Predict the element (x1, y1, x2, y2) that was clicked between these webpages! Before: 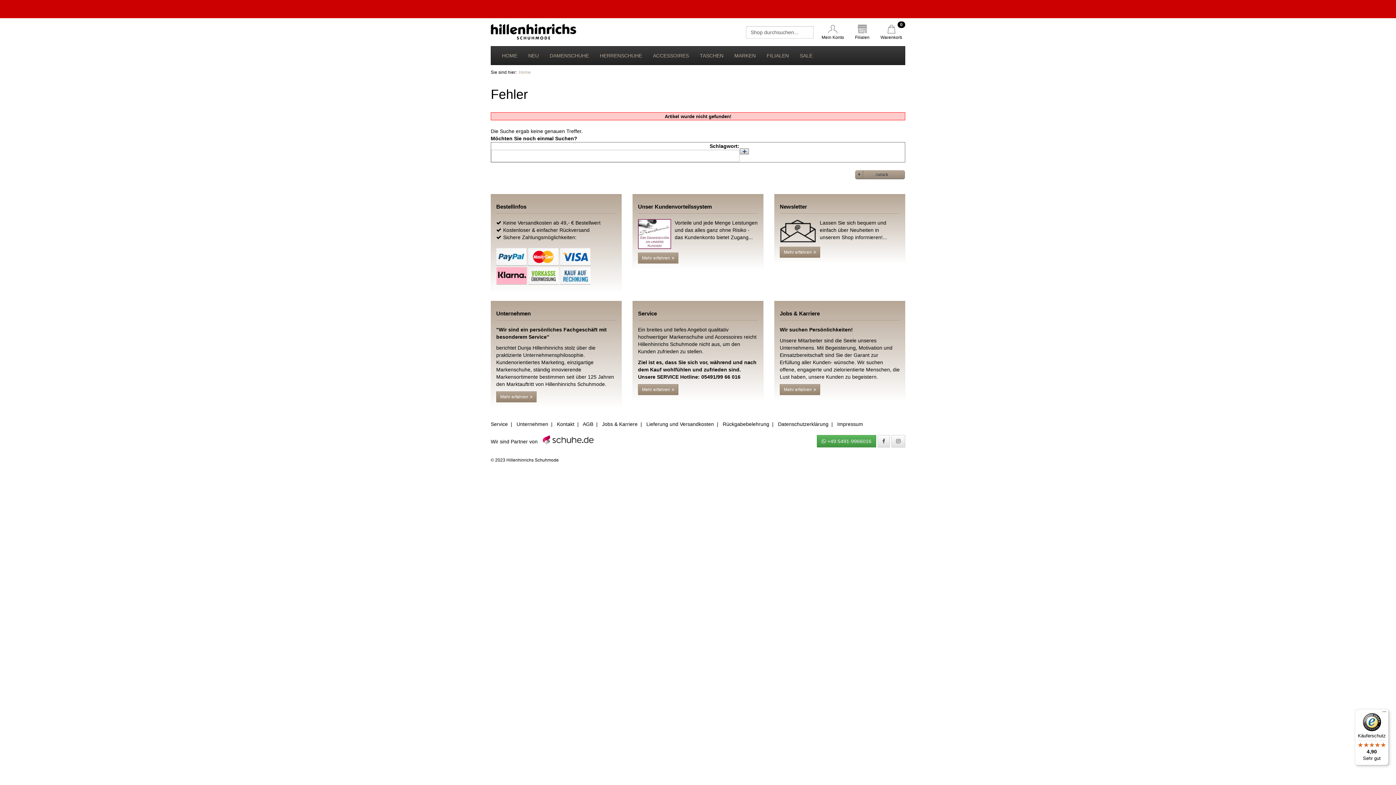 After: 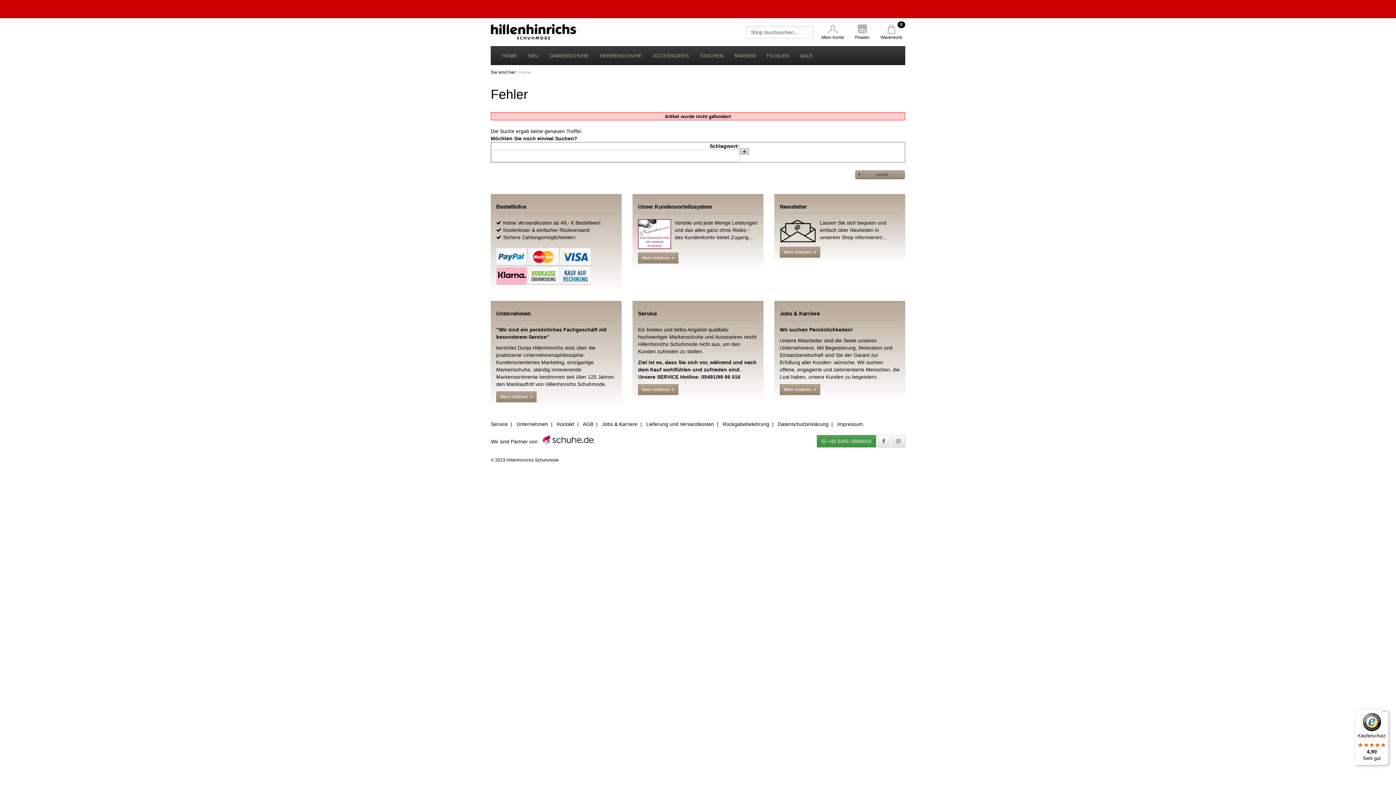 Action: label:  +49 5491-9966016 bbox: (817, 435, 876, 447)